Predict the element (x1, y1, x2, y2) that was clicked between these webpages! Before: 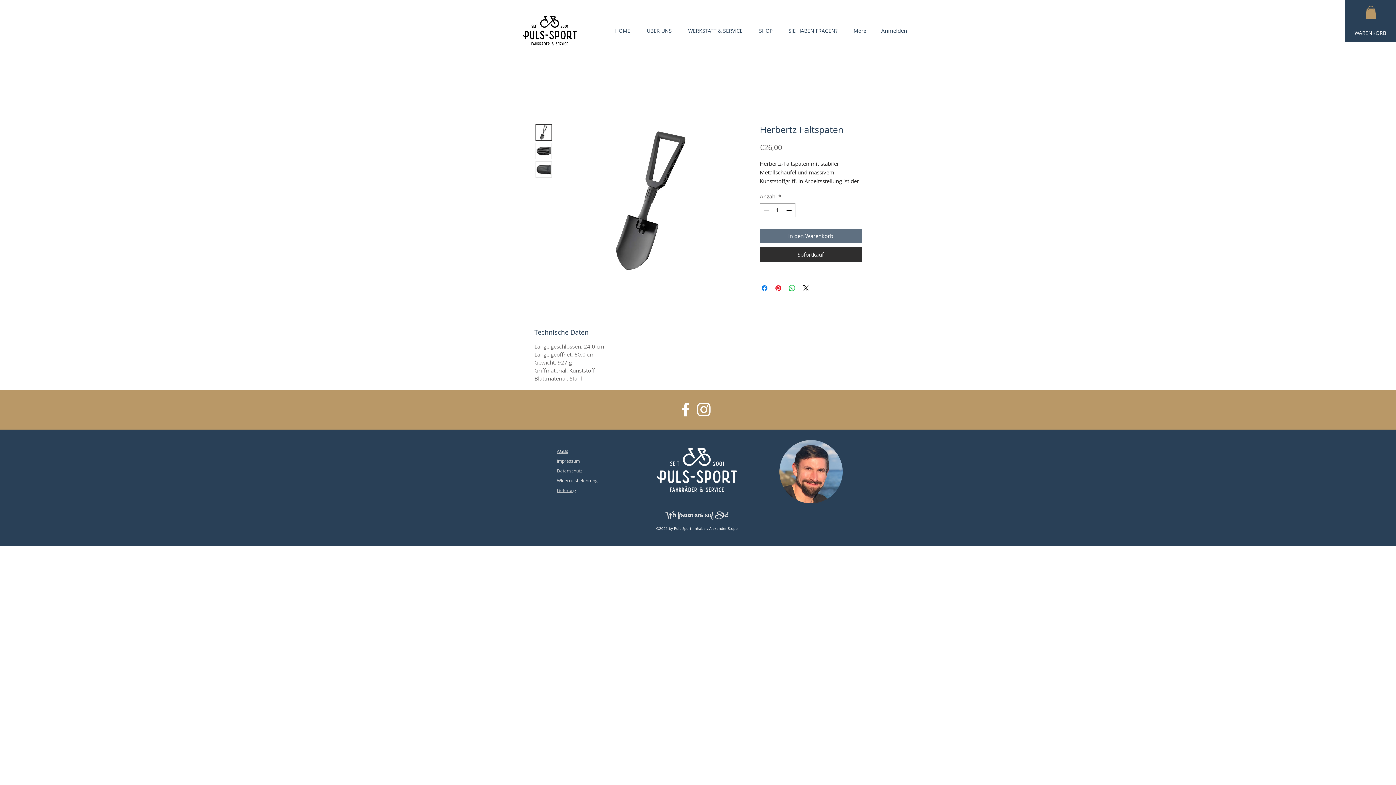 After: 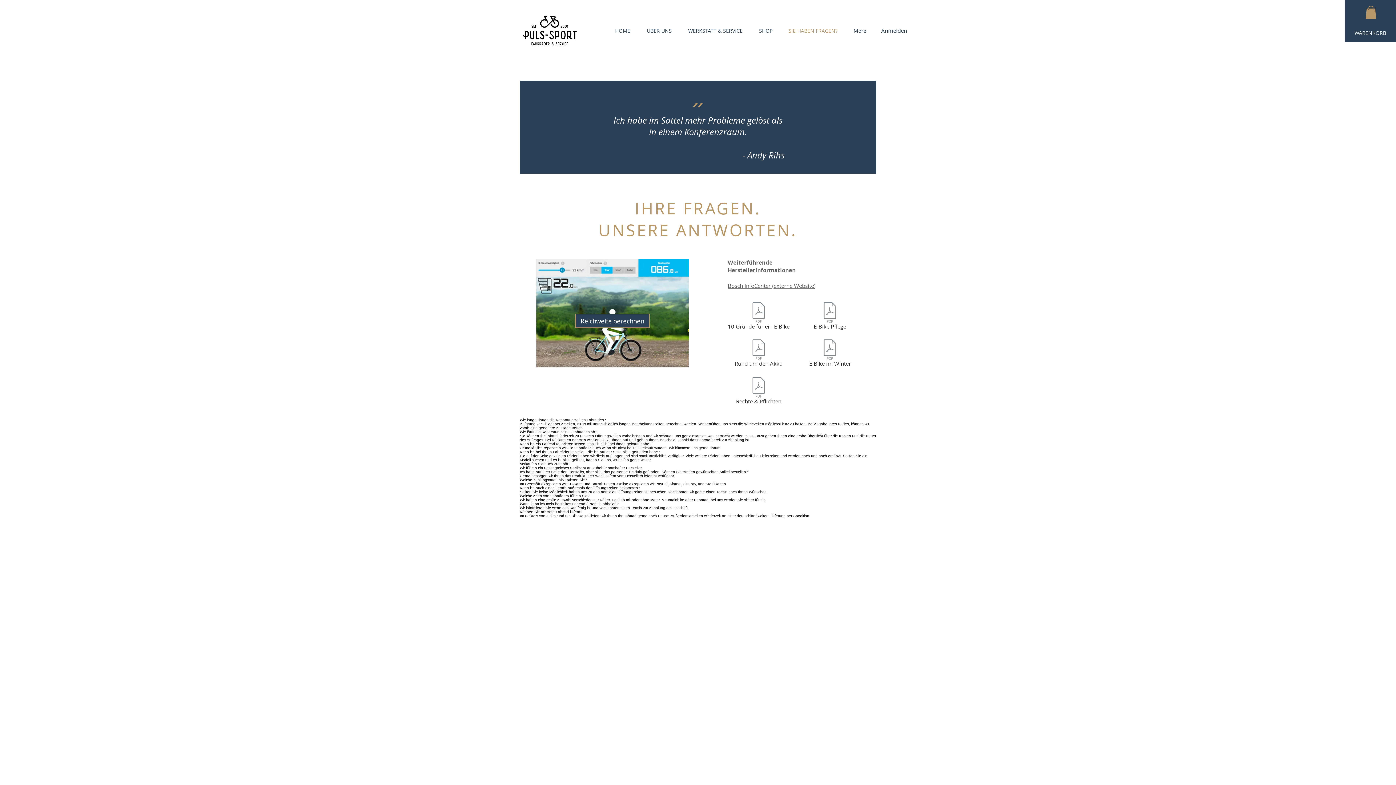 Action: label: SIE HABEN FRAGEN? bbox: (778, 26, 843, 35)